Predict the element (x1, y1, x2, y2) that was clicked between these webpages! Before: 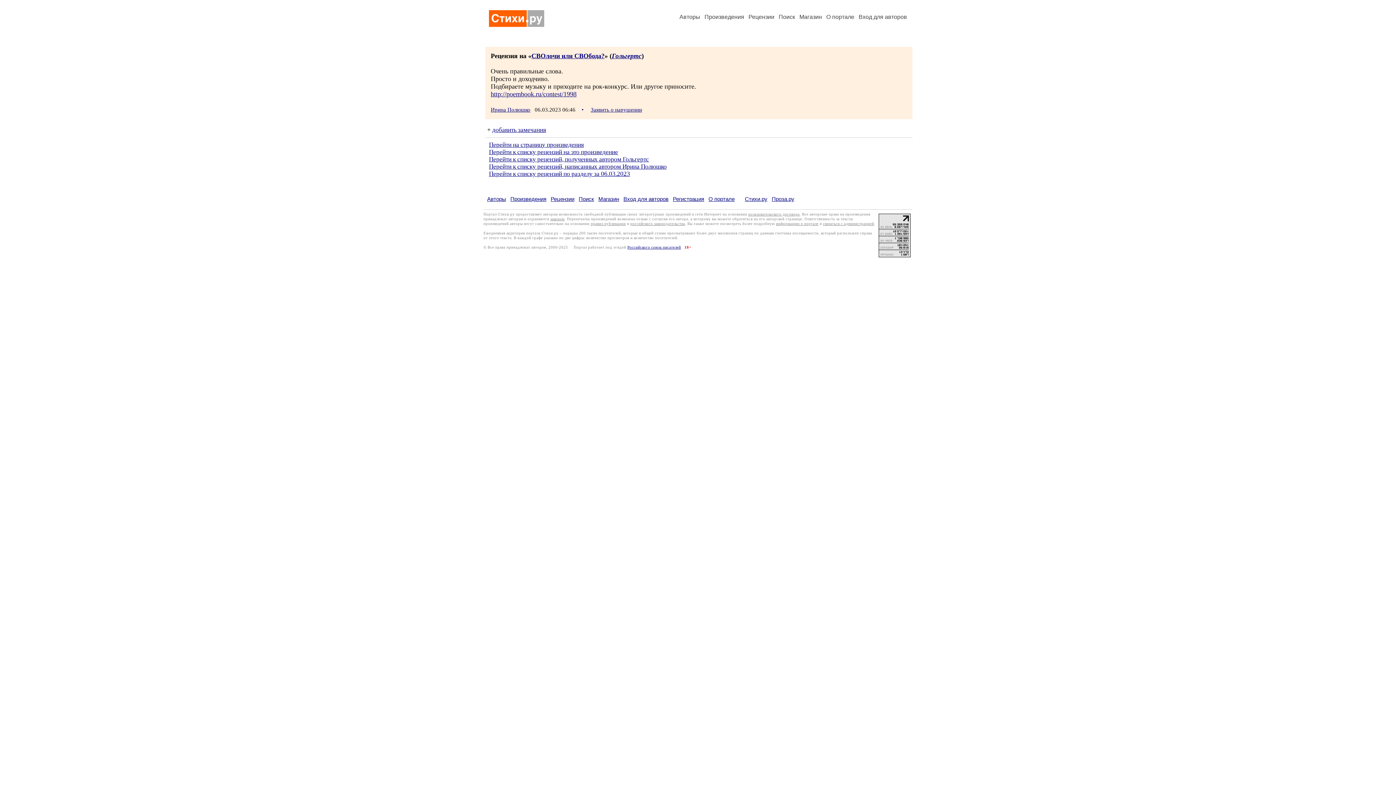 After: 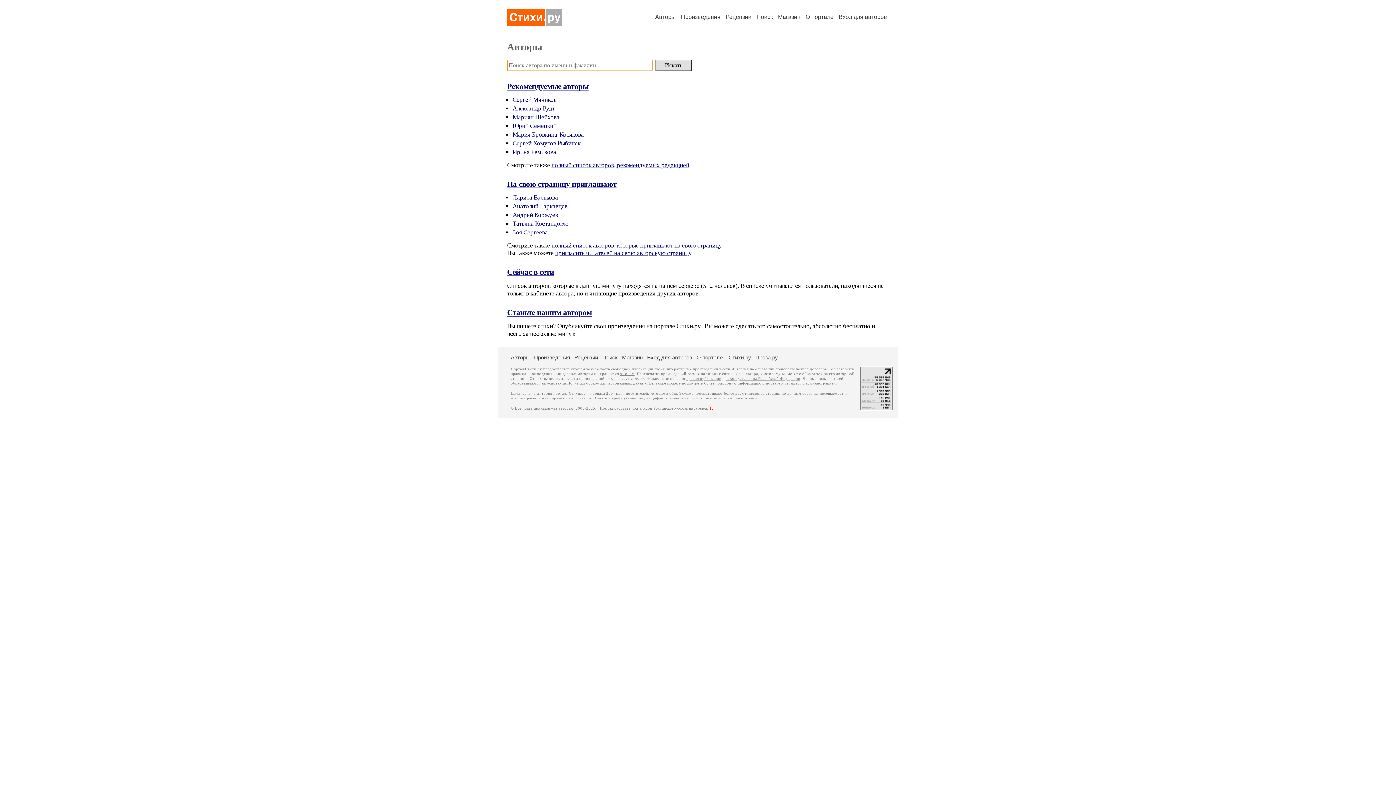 Action: bbox: (487, 196, 506, 202) label: Авторы